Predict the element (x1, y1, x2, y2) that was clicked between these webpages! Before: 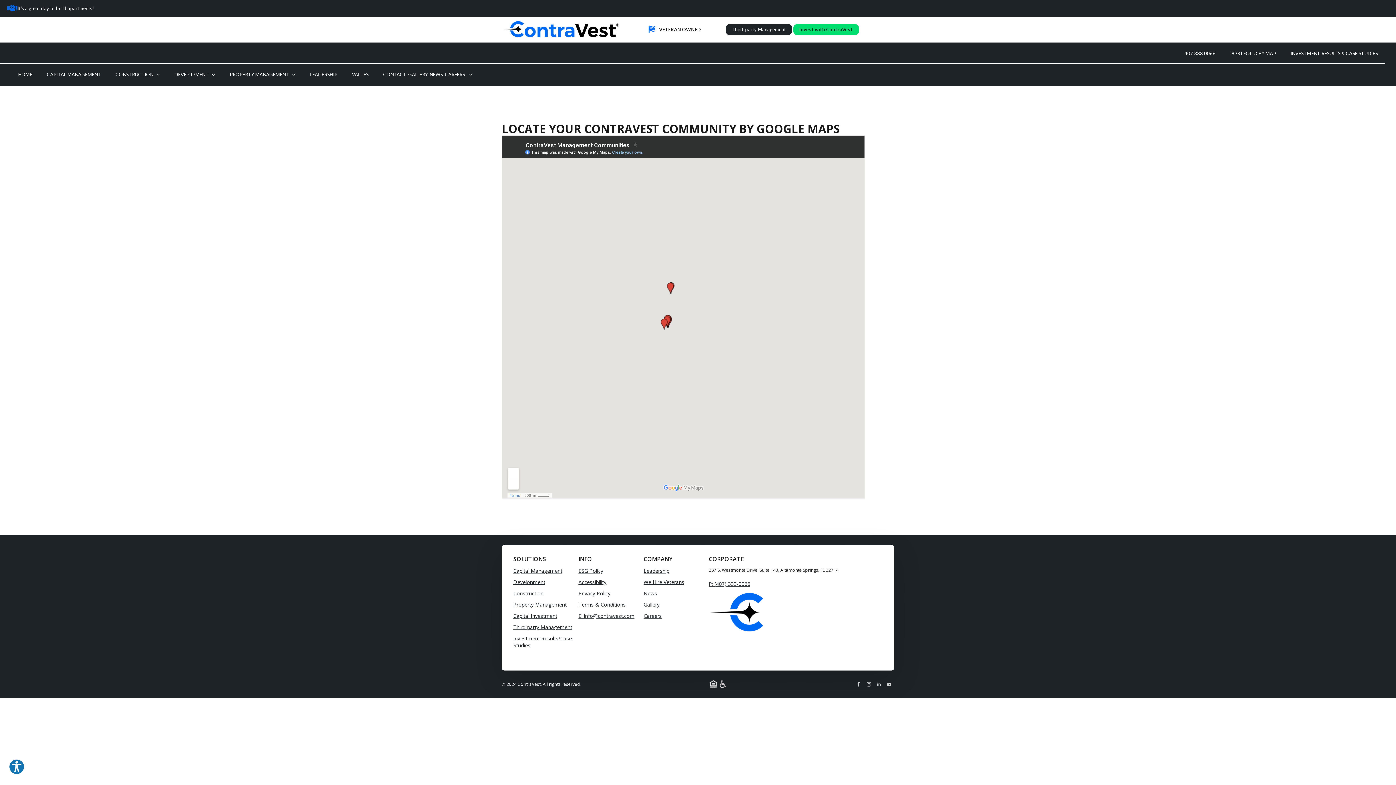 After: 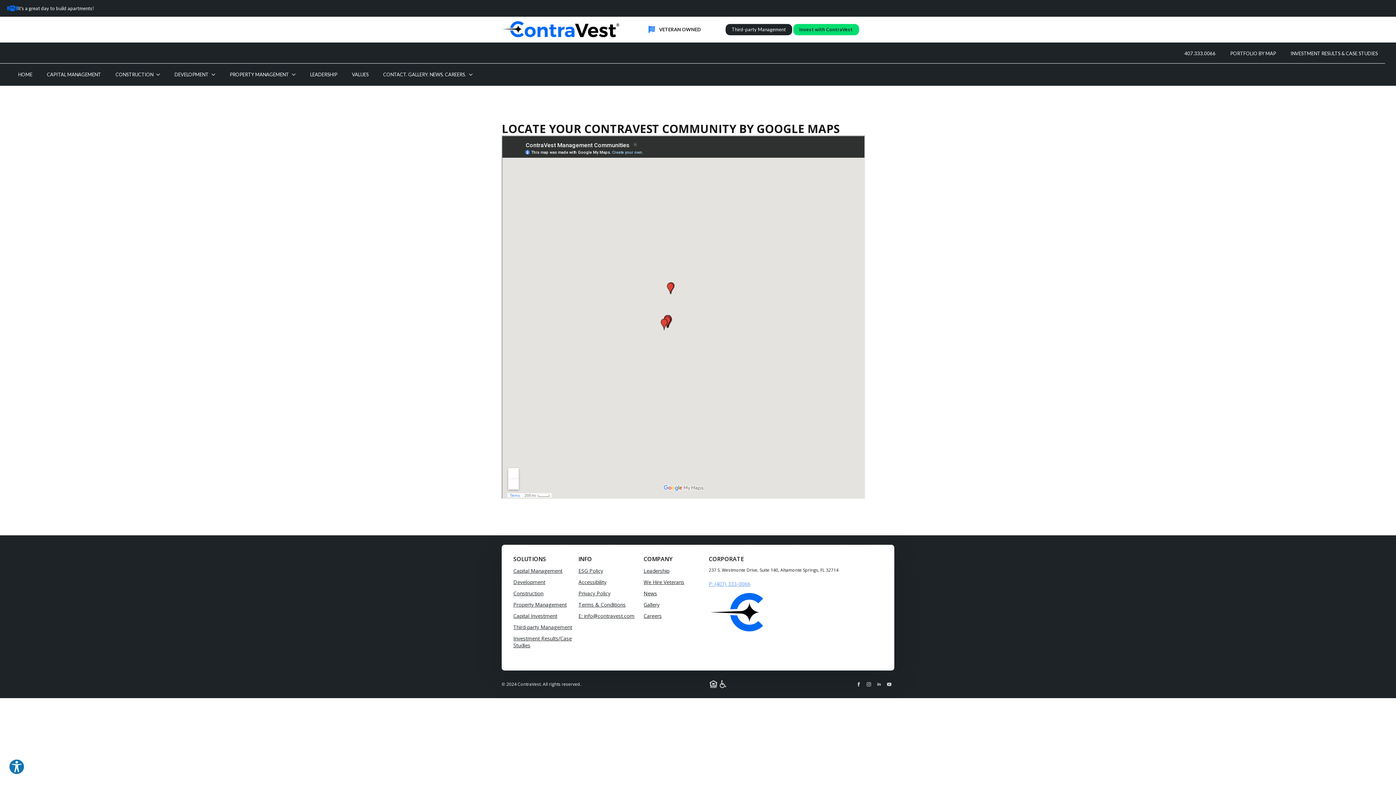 Action: bbox: (708, 580, 750, 587) label: P: (407) 333-0066